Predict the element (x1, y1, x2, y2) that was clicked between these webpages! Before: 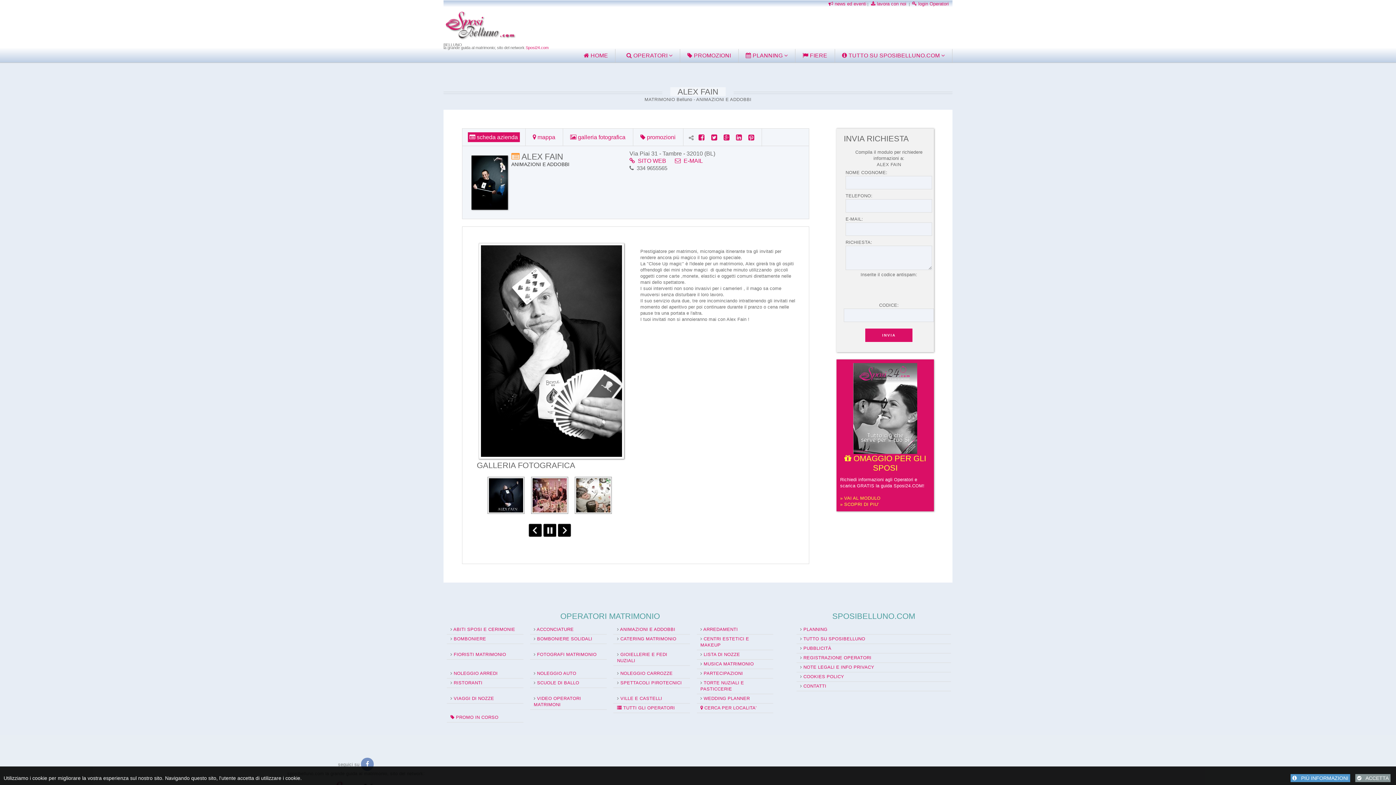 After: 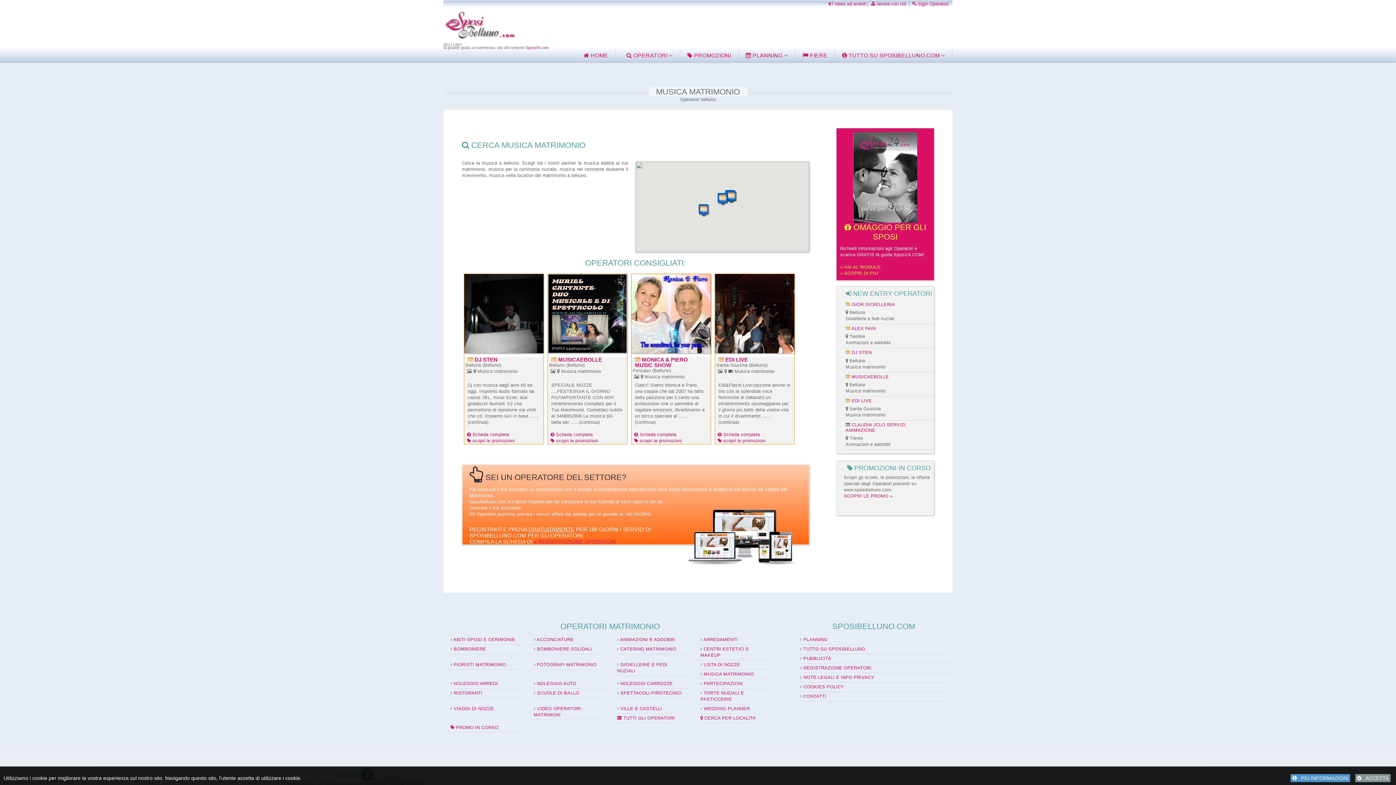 Action: label: MUSICA MATRIMONIO bbox: (703, 661, 754, 666)